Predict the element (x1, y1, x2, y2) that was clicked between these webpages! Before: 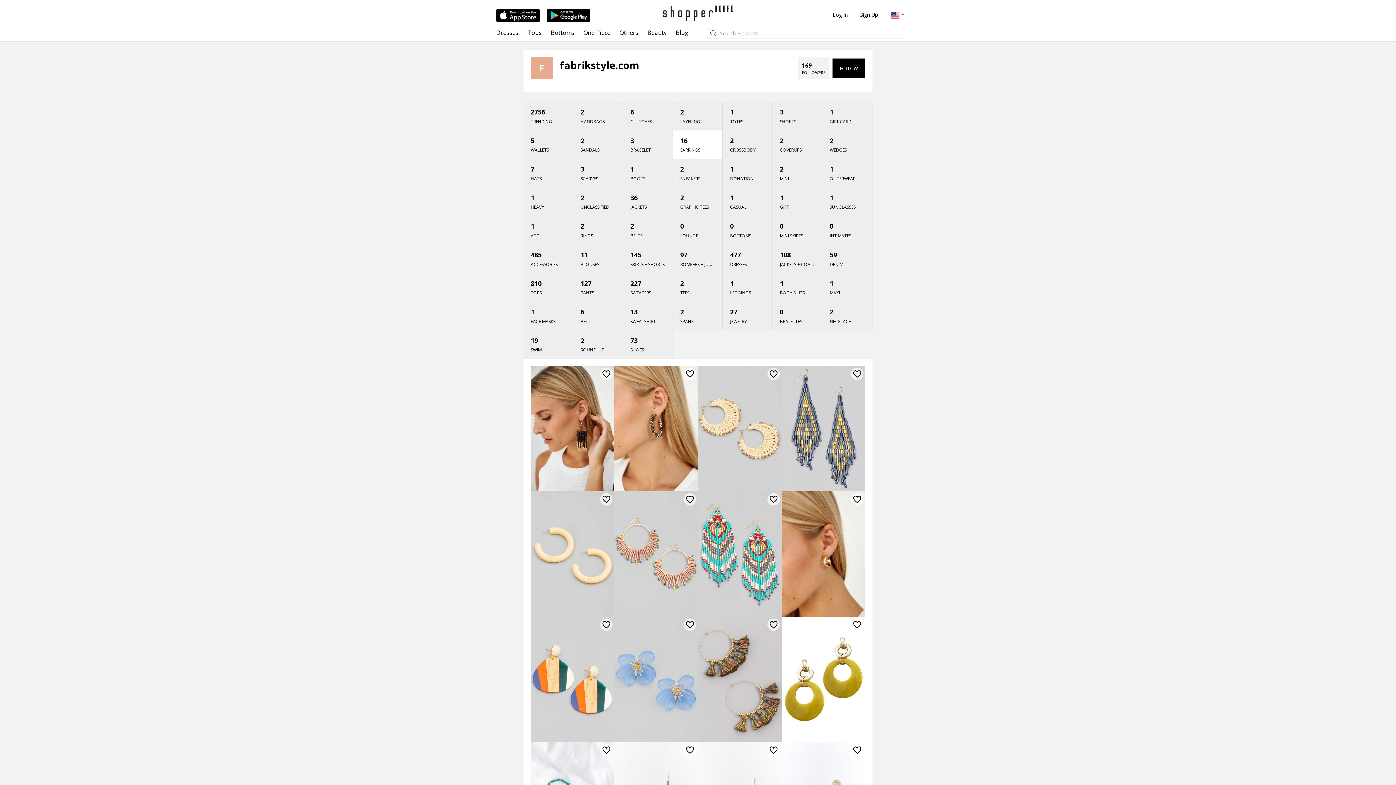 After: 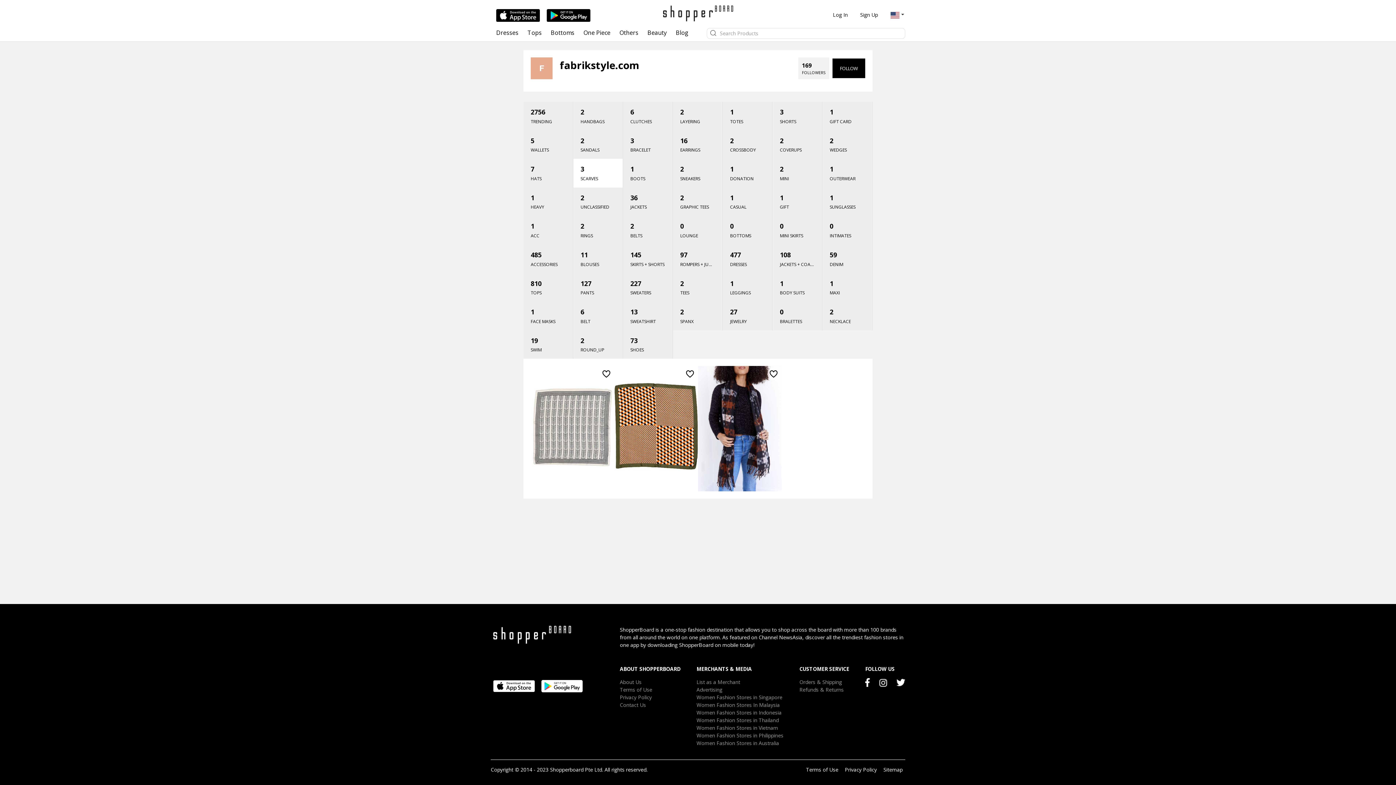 Action: label: 3
SCARVES bbox: (573, 158, 622, 187)